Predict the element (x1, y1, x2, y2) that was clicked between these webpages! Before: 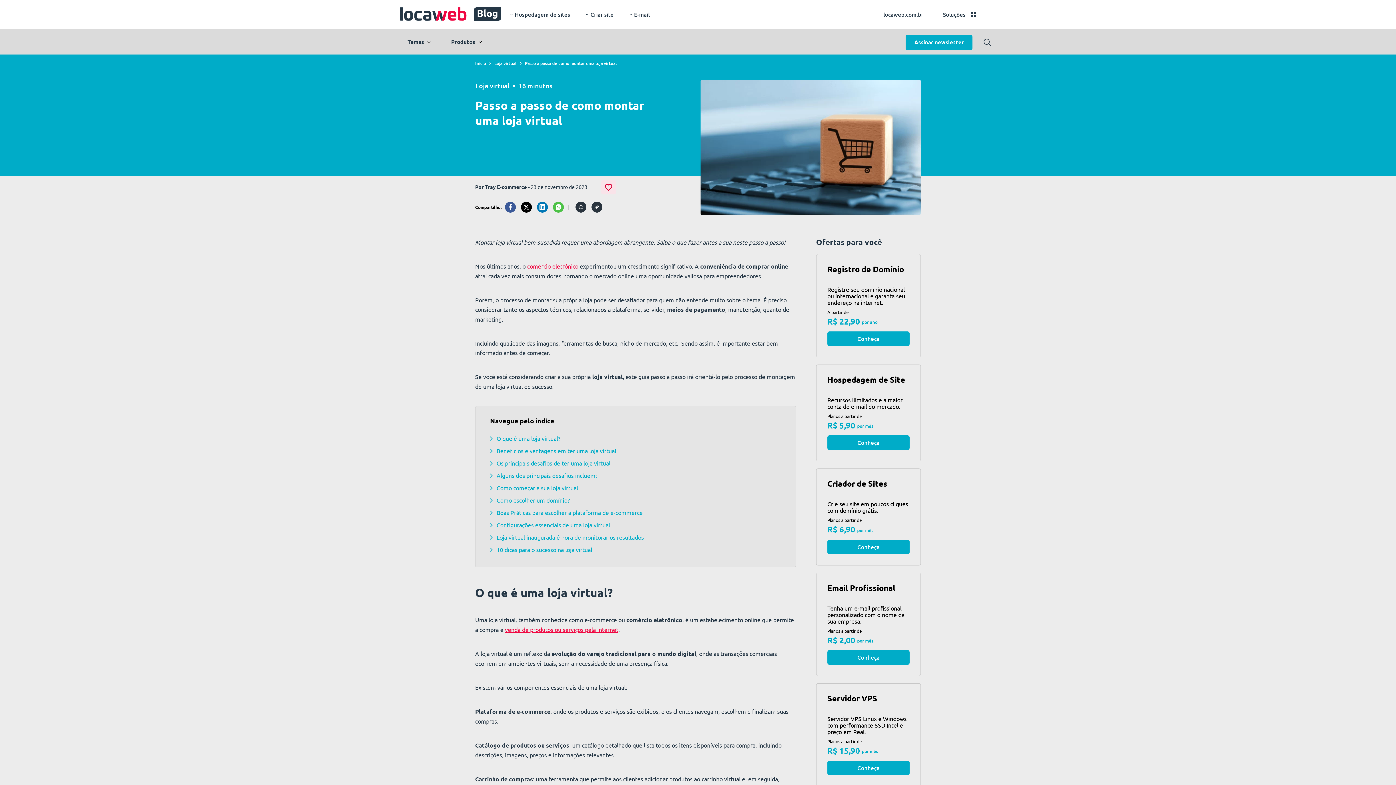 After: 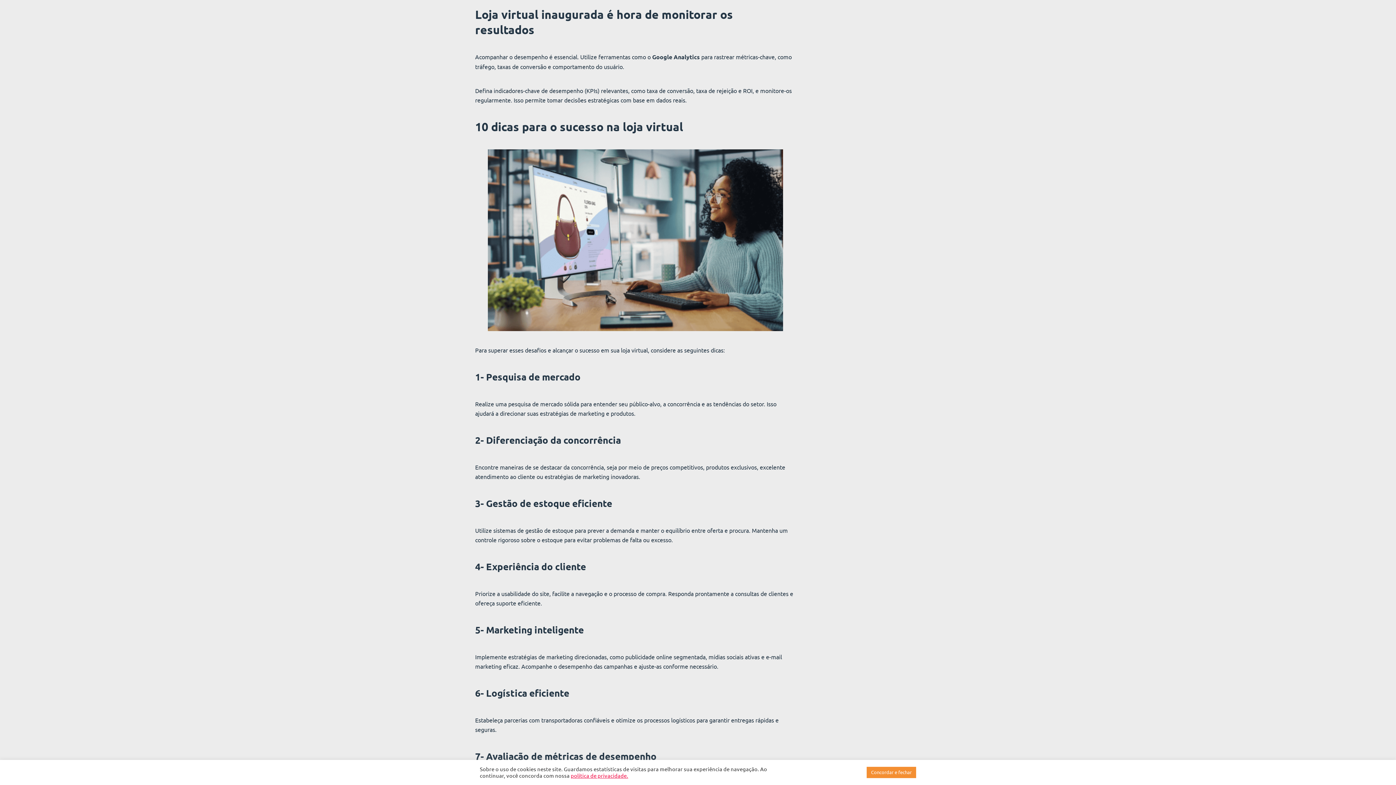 Action: bbox: (490, 531, 781, 544) label: Loja virtual inaugurada é hora de monitorar os resultados 